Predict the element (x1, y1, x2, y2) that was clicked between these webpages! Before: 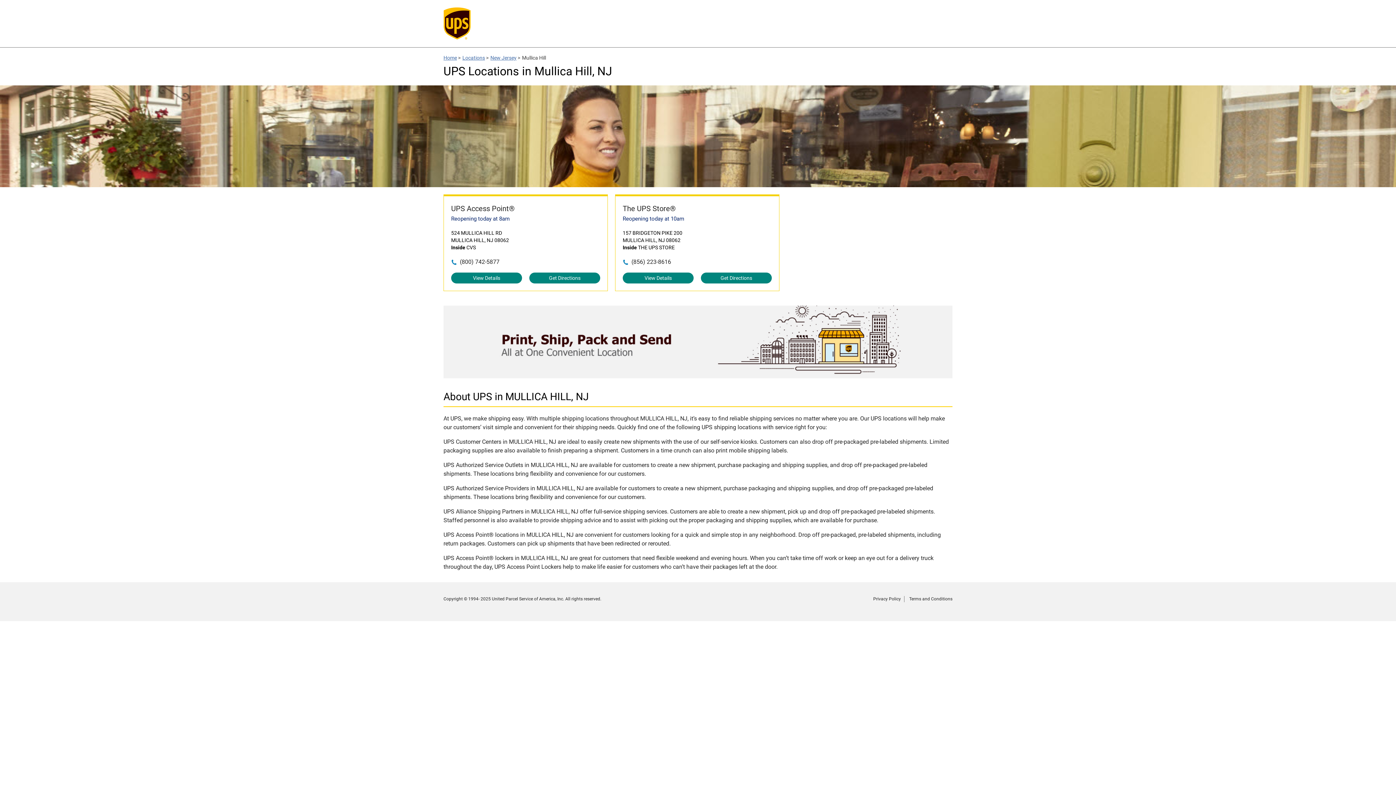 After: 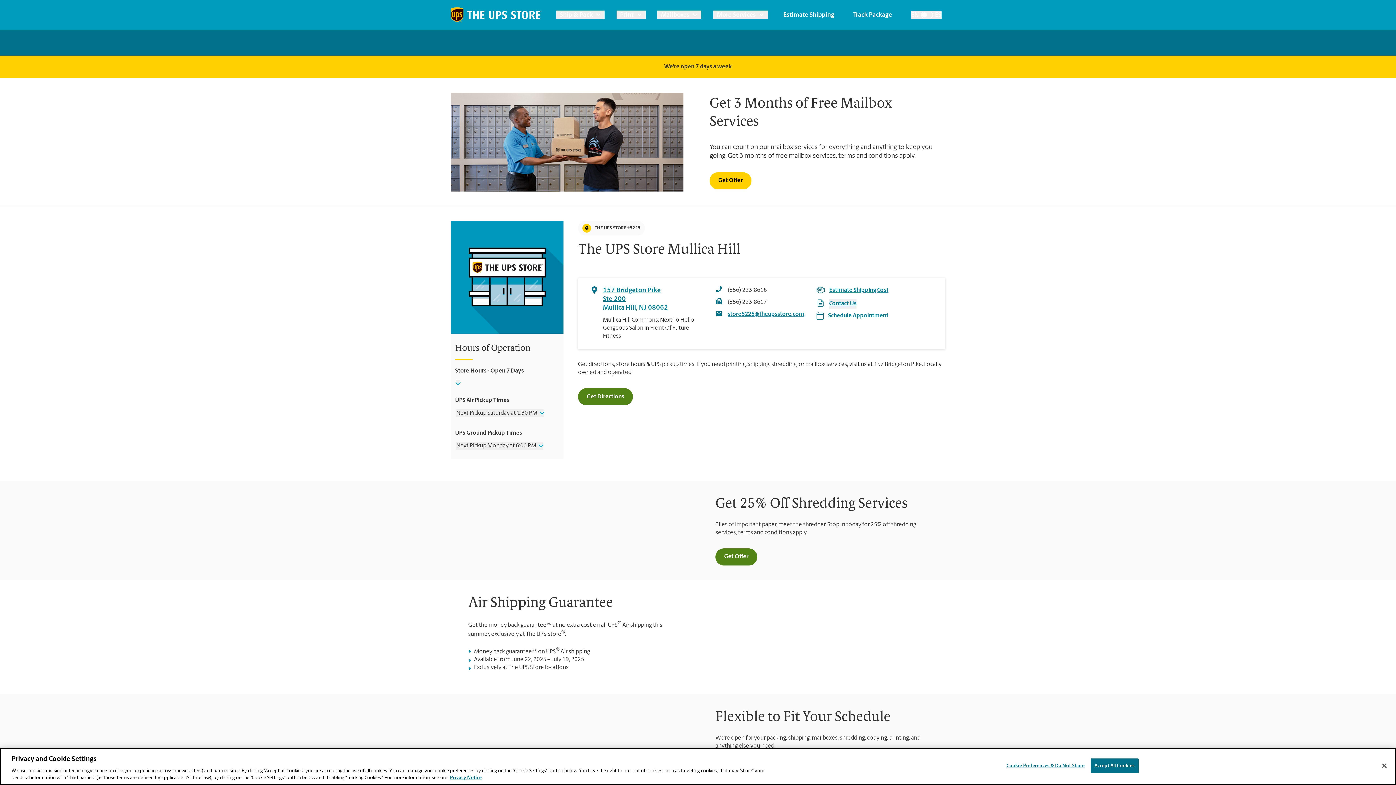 Action: bbox: (622, 203, 772, 213) label: The UPS Store®